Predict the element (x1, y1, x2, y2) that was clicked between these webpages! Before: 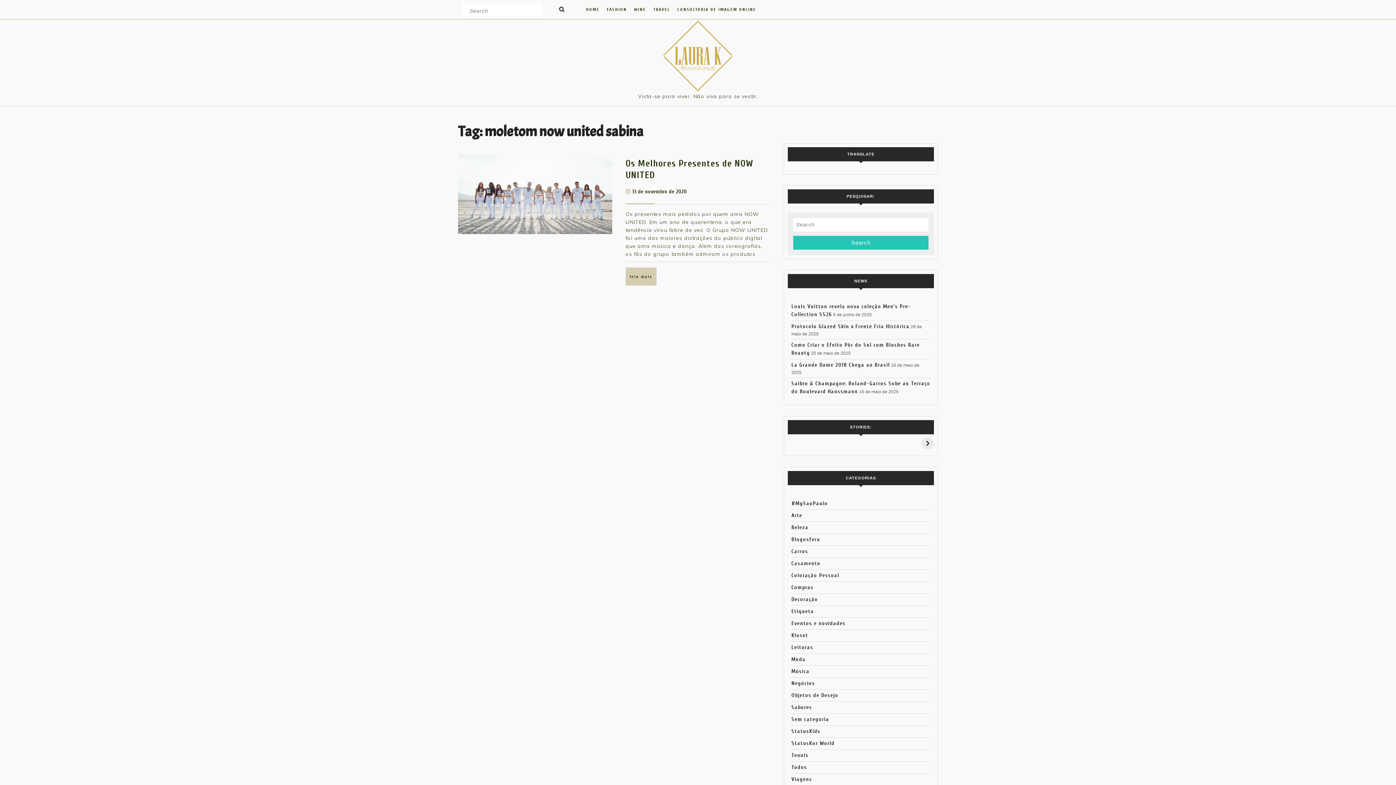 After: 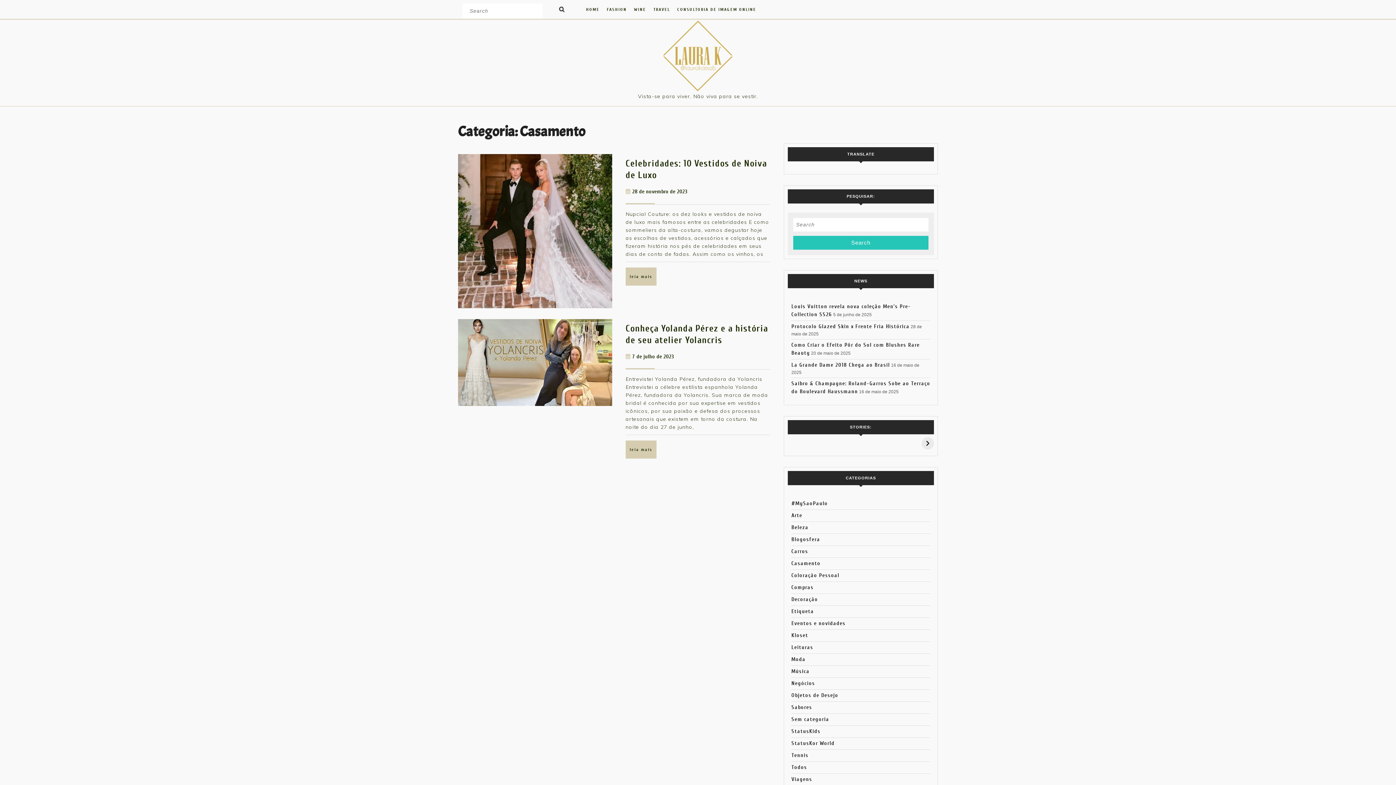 Action: bbox: (791, 560, 820, 566) label: Casamento